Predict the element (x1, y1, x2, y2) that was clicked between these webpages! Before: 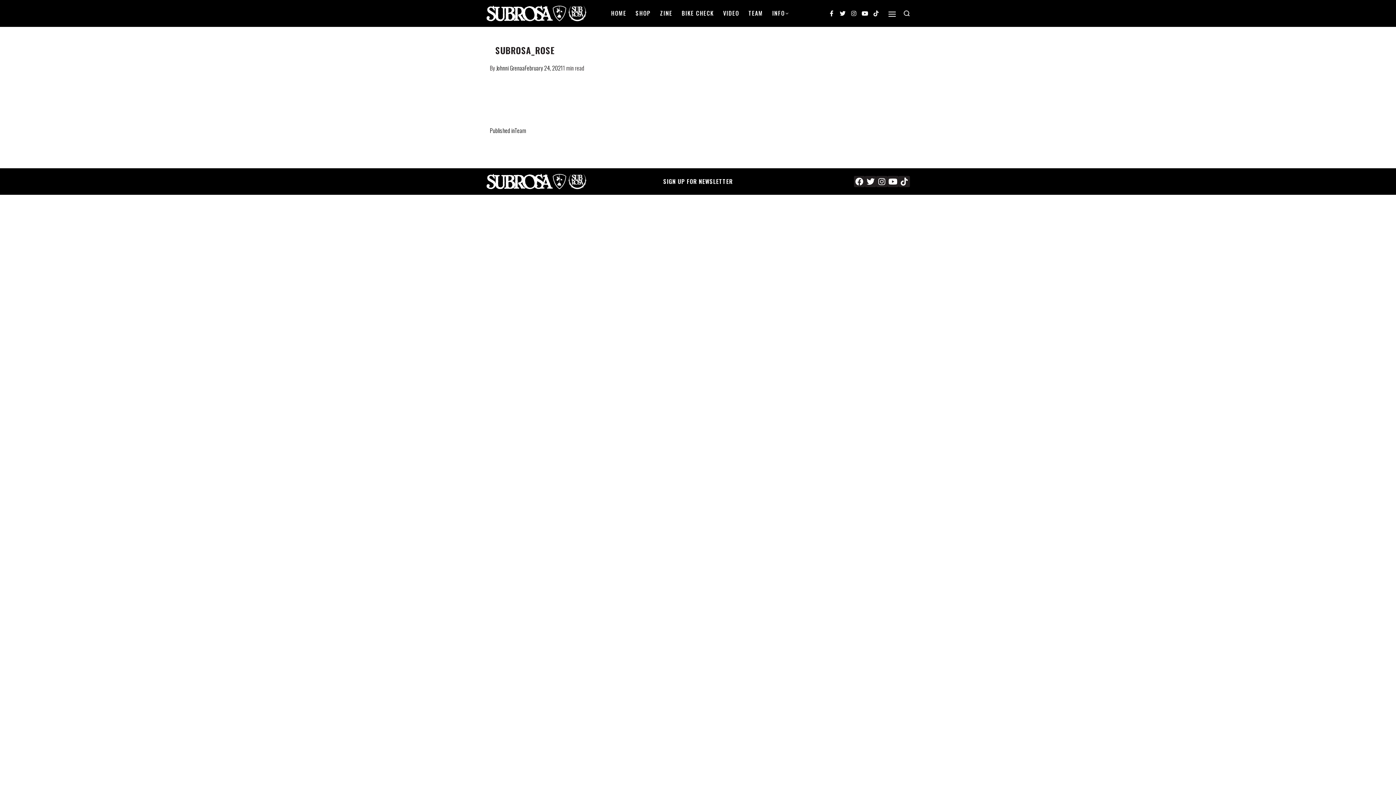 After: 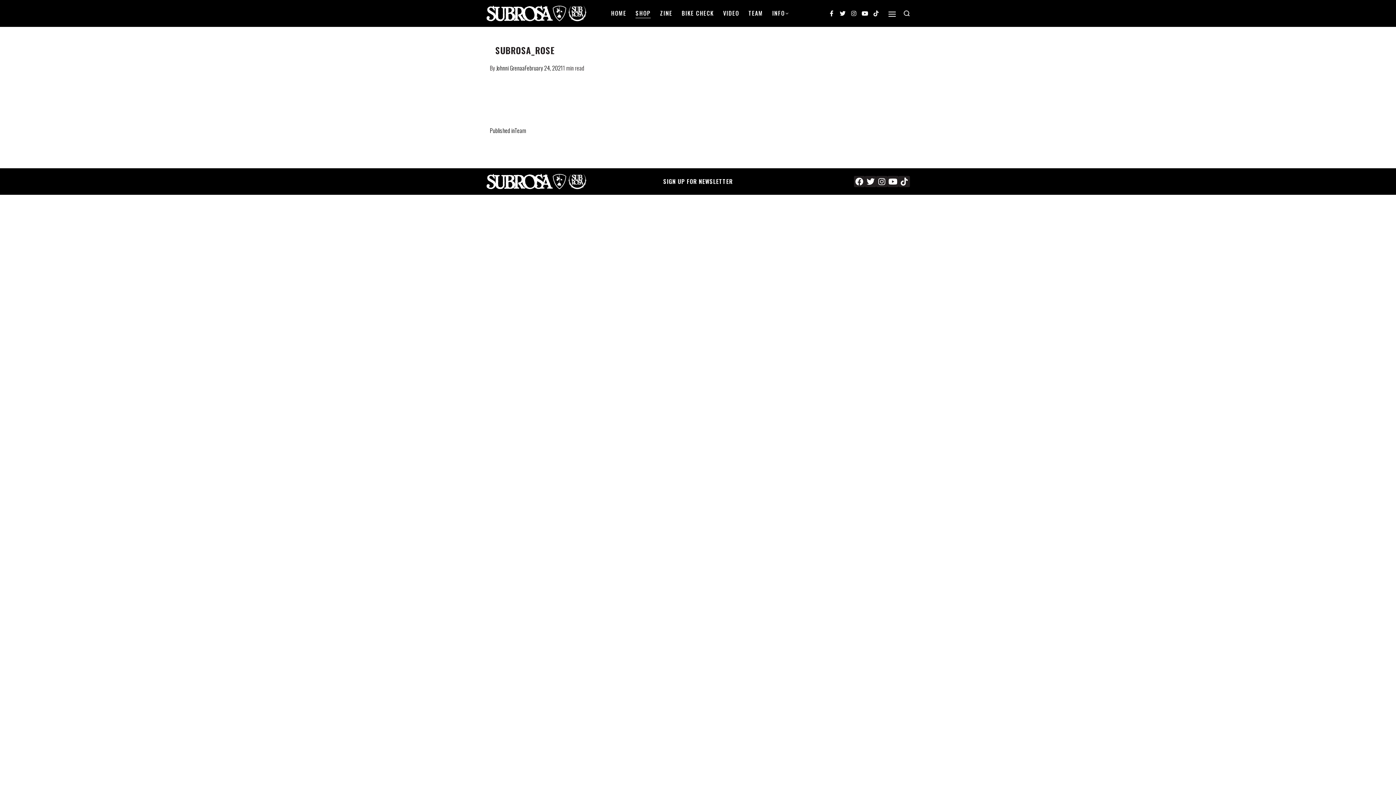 Action: label: SHOP bbox: (635, 8, 650, 18)